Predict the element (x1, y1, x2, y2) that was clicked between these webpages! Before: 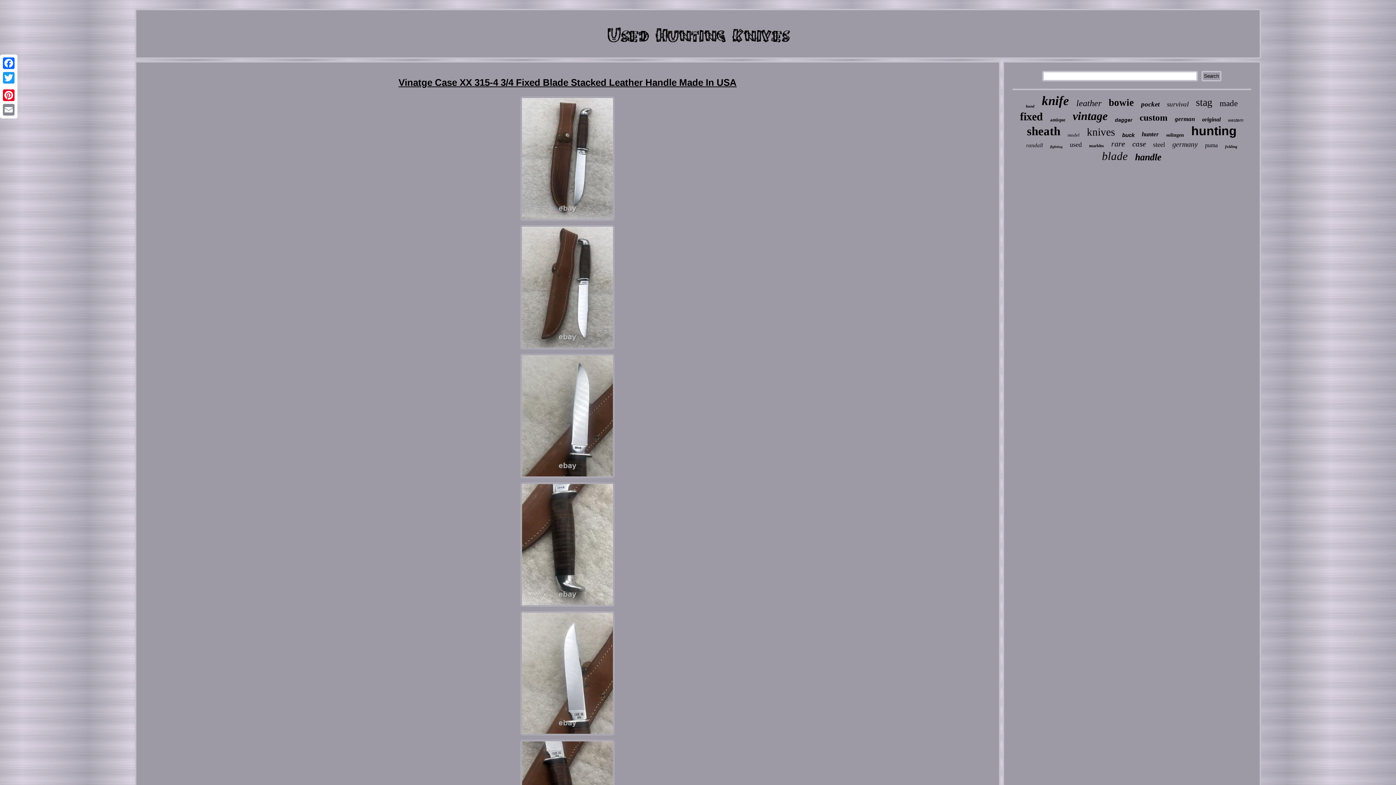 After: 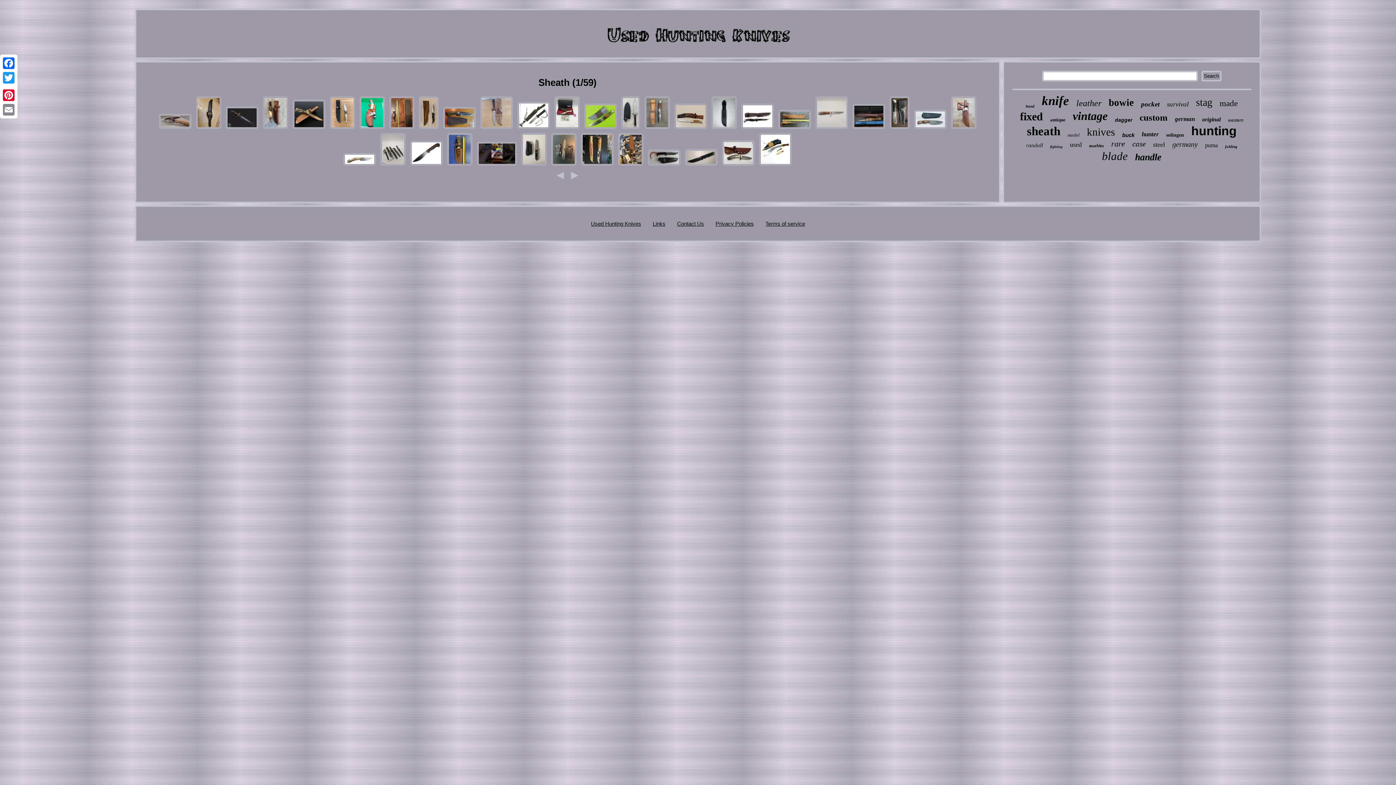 Action: label: sheath bbox: (1027, 124, 1060, 138)